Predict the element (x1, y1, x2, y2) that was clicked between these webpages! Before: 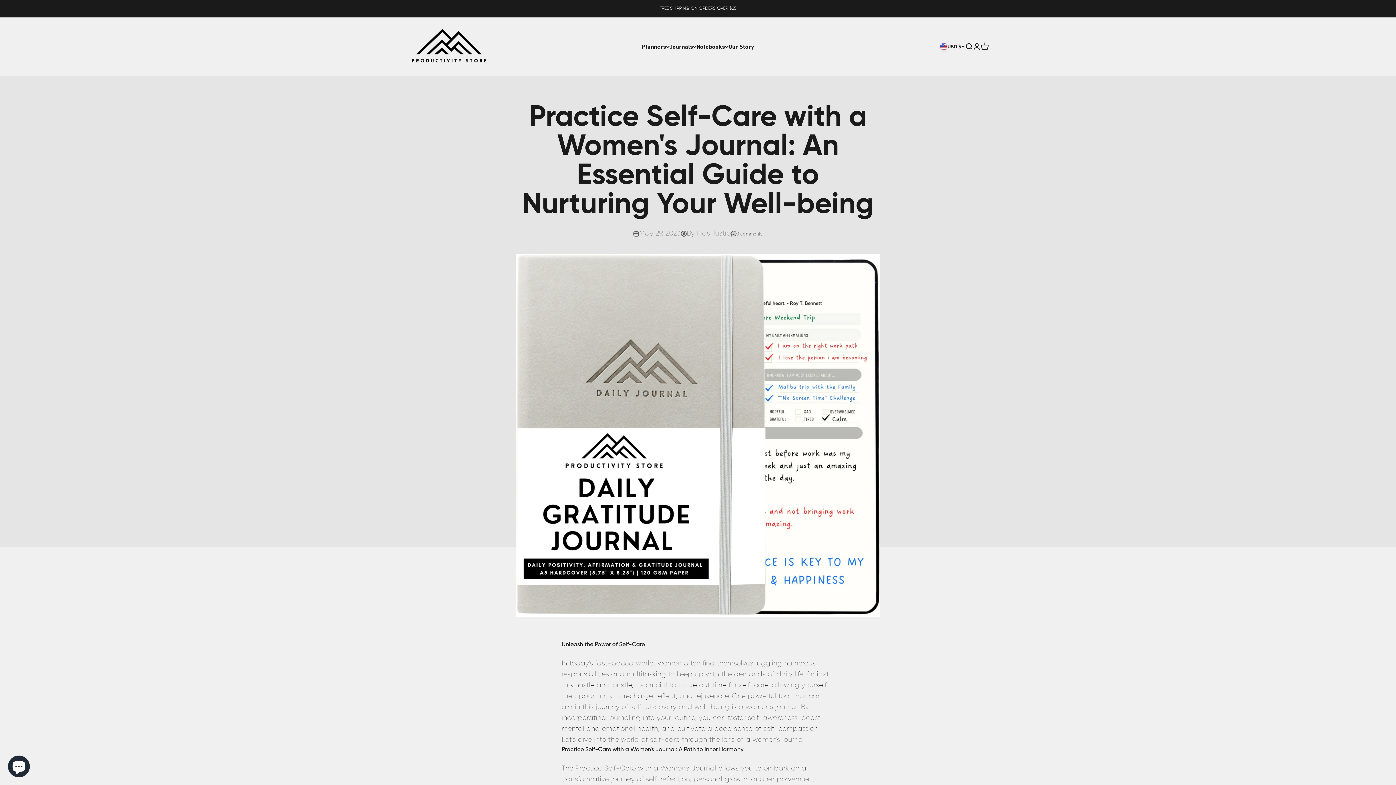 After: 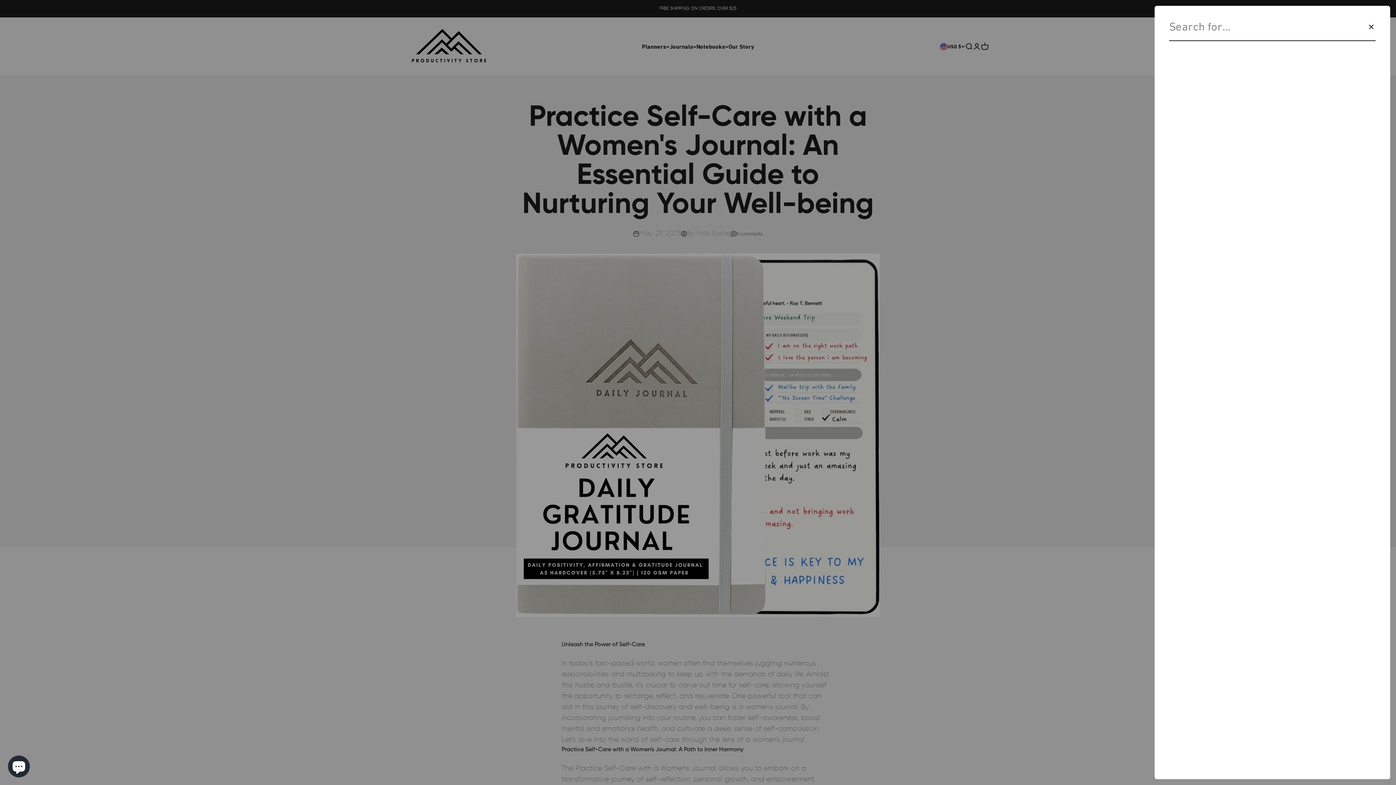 Action: bbox: (965, 42, 973, 50) label: Open search